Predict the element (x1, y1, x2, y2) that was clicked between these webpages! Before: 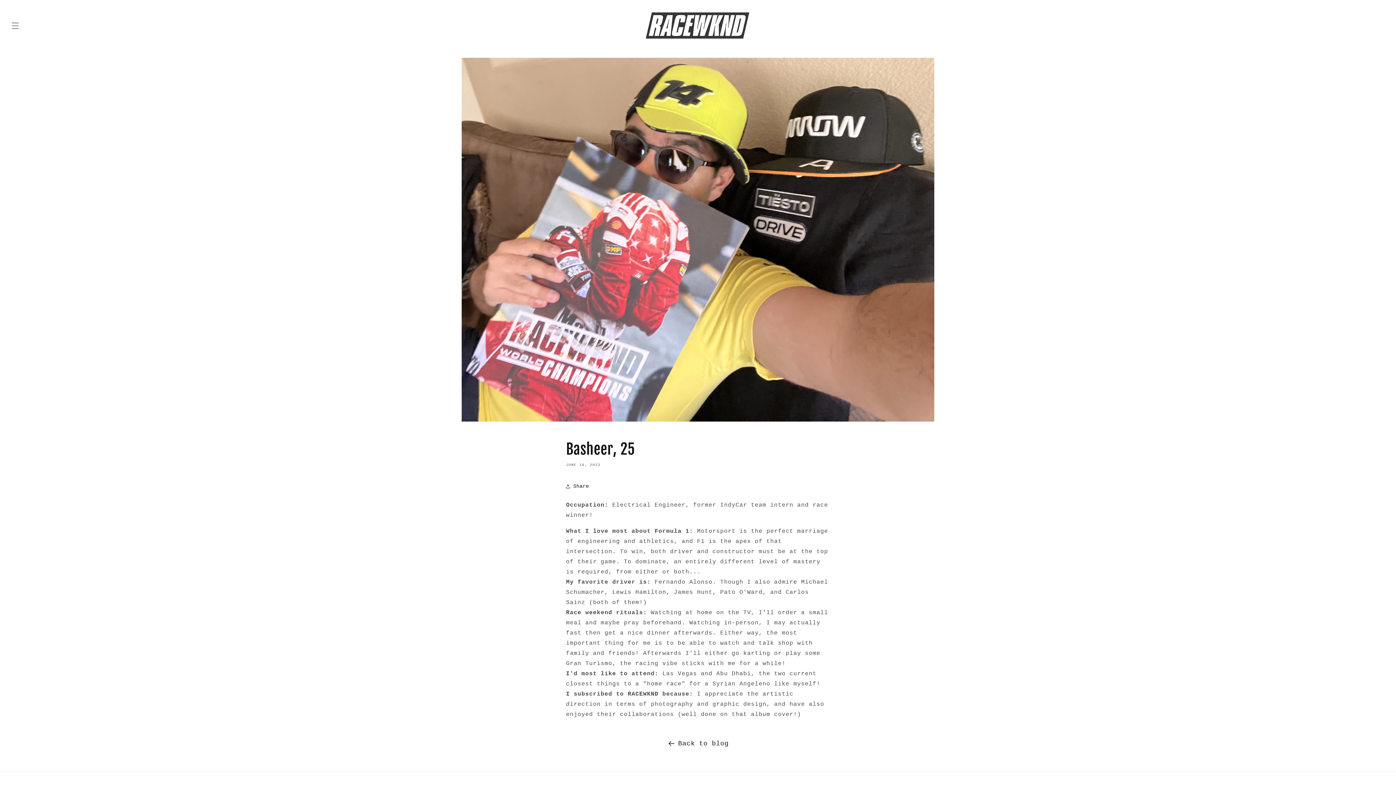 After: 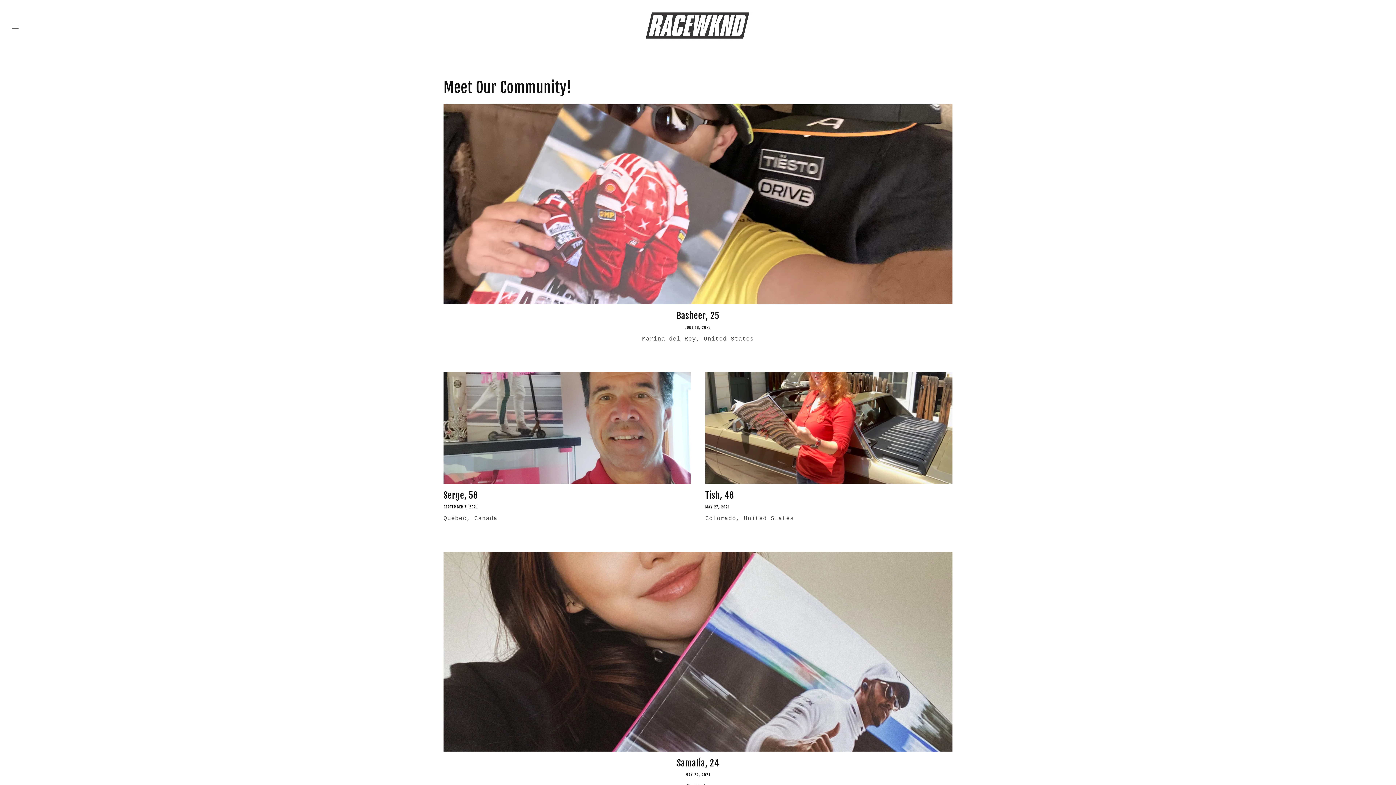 Action: label: Back to blog bbox: (0, 738, 1396, 749)